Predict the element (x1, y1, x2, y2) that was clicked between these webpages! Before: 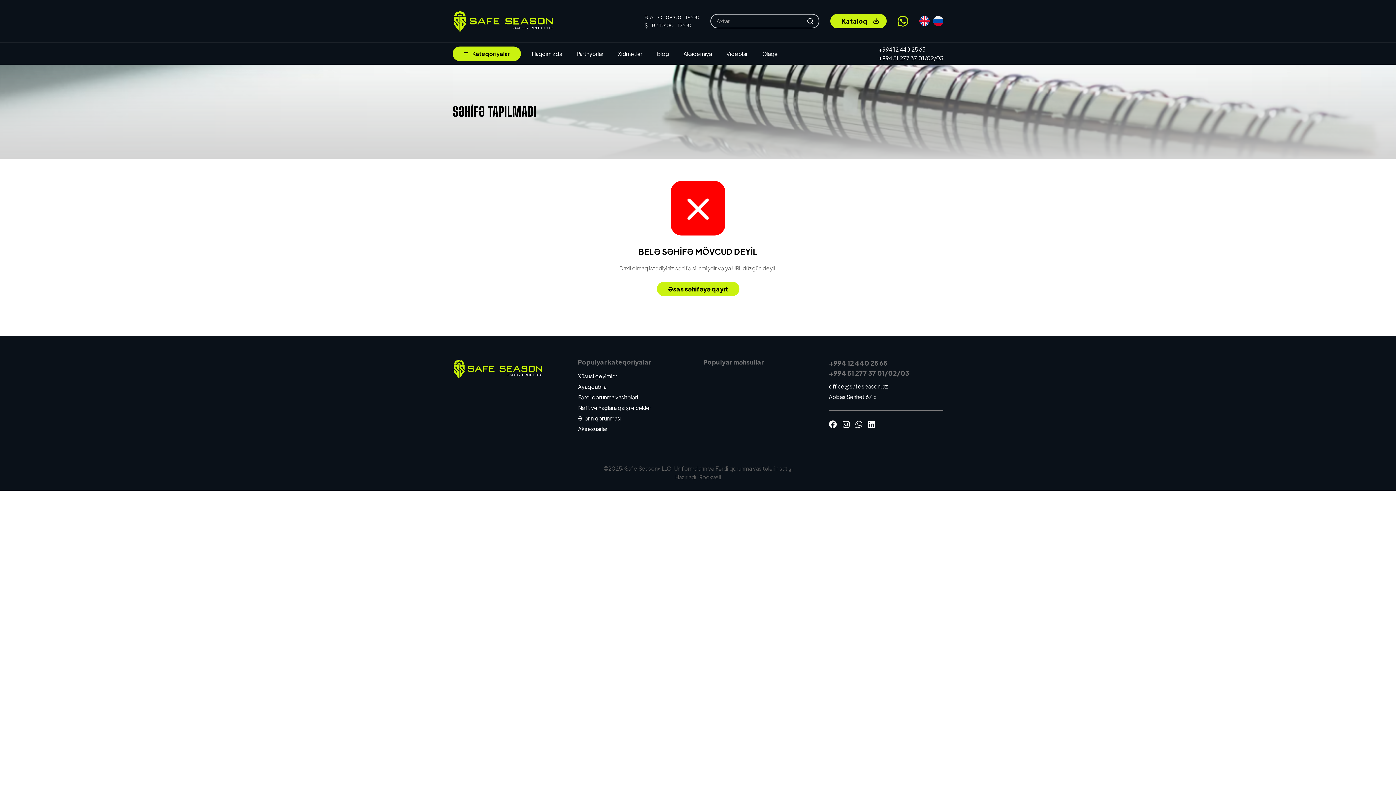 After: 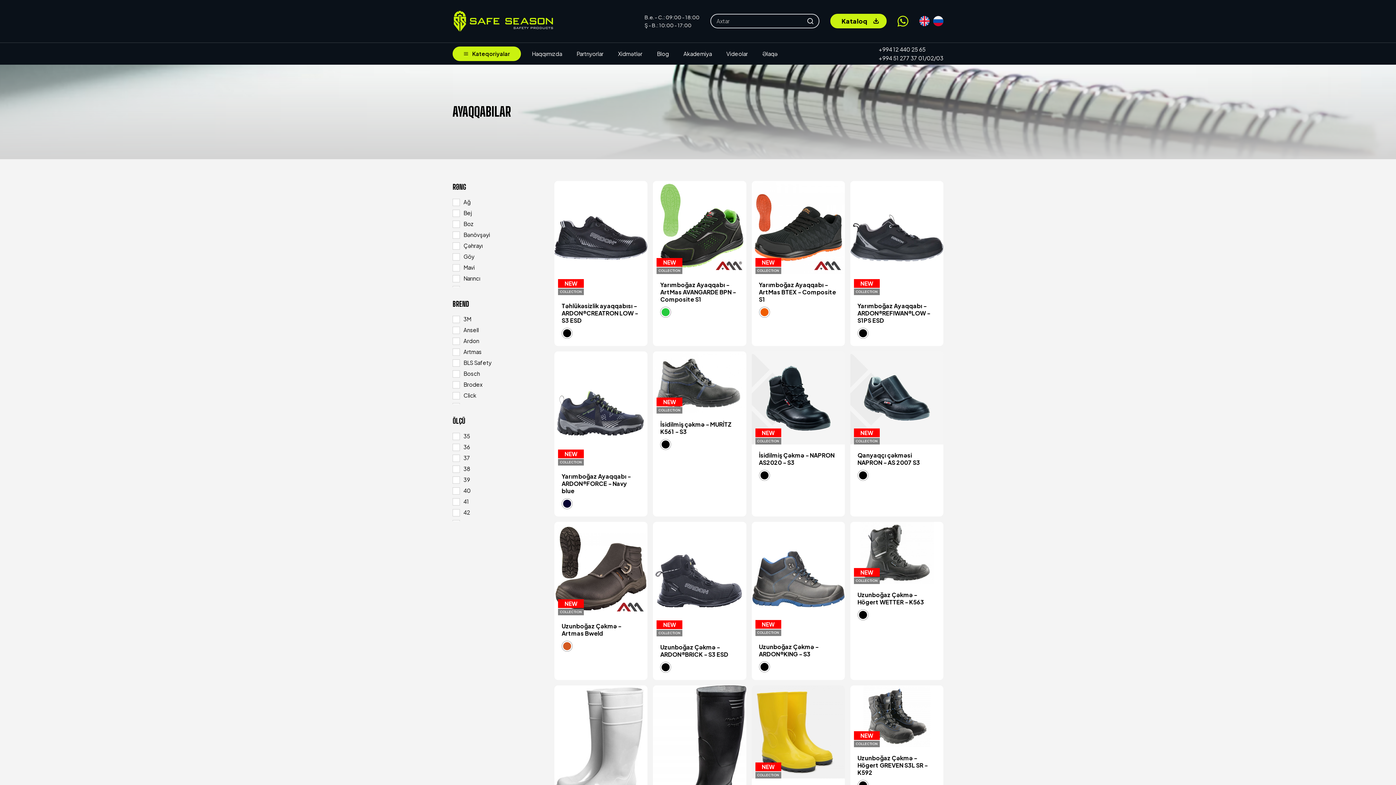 Action: bbox: (578, 383, 608, 390) label: Ayaqqabılar